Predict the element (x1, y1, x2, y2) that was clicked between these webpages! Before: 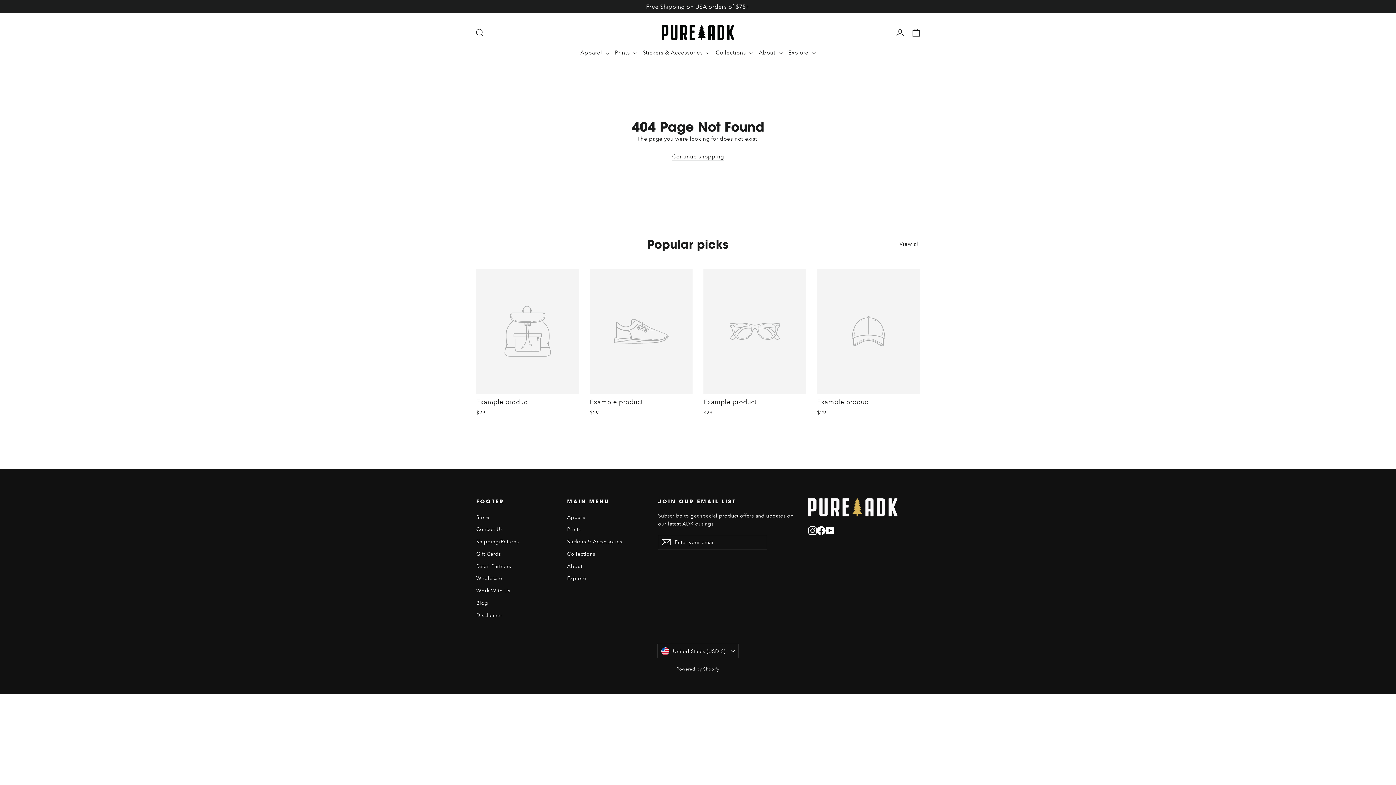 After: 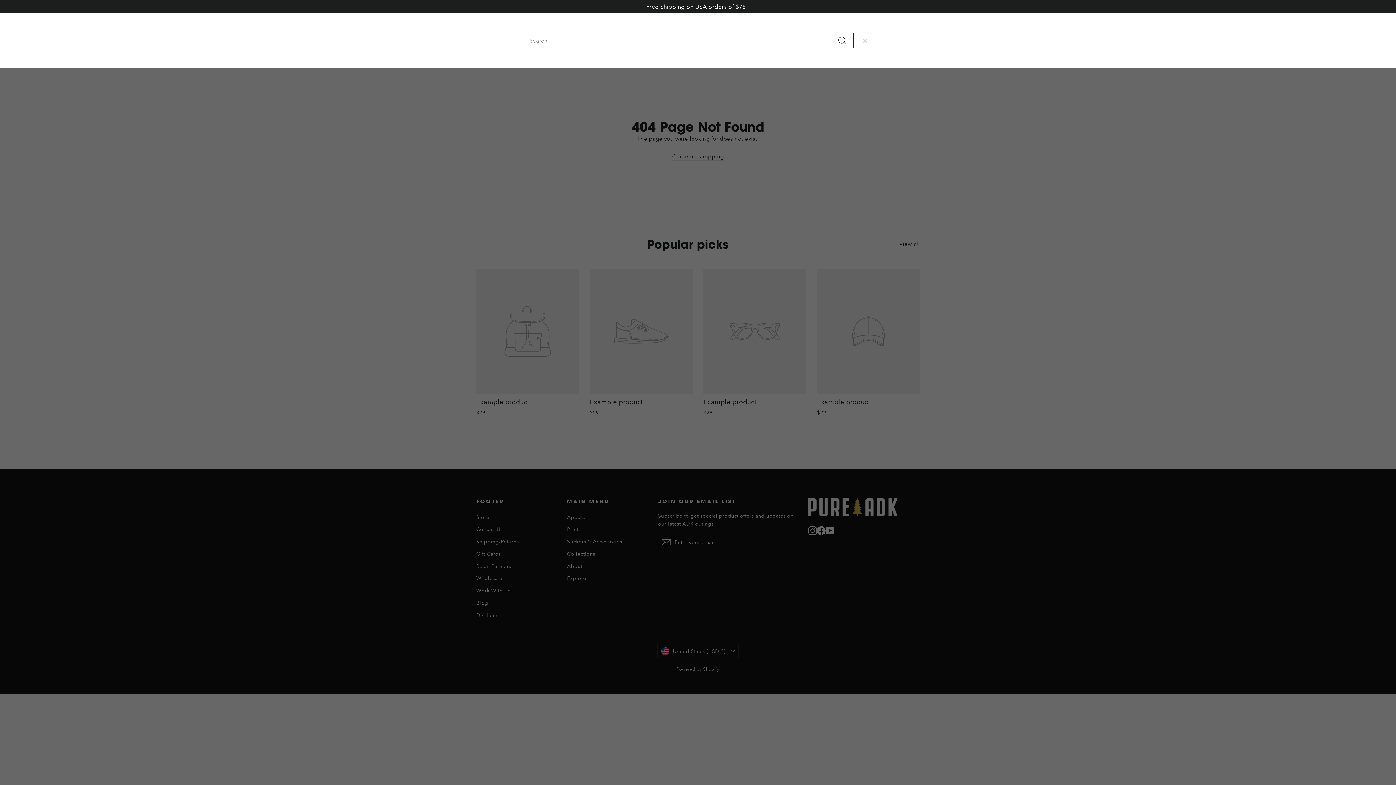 Action: label: Search bbox: (472, 23, 488, 41)